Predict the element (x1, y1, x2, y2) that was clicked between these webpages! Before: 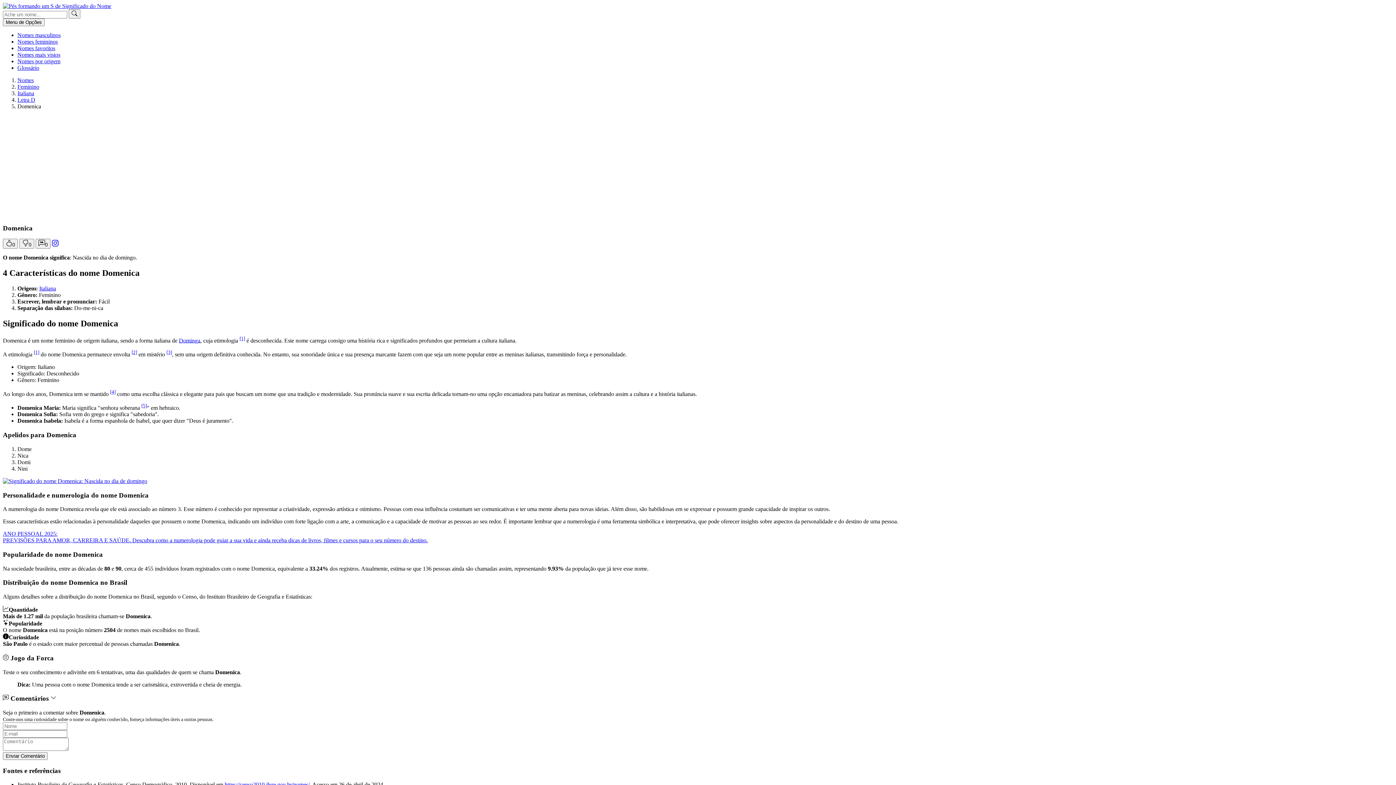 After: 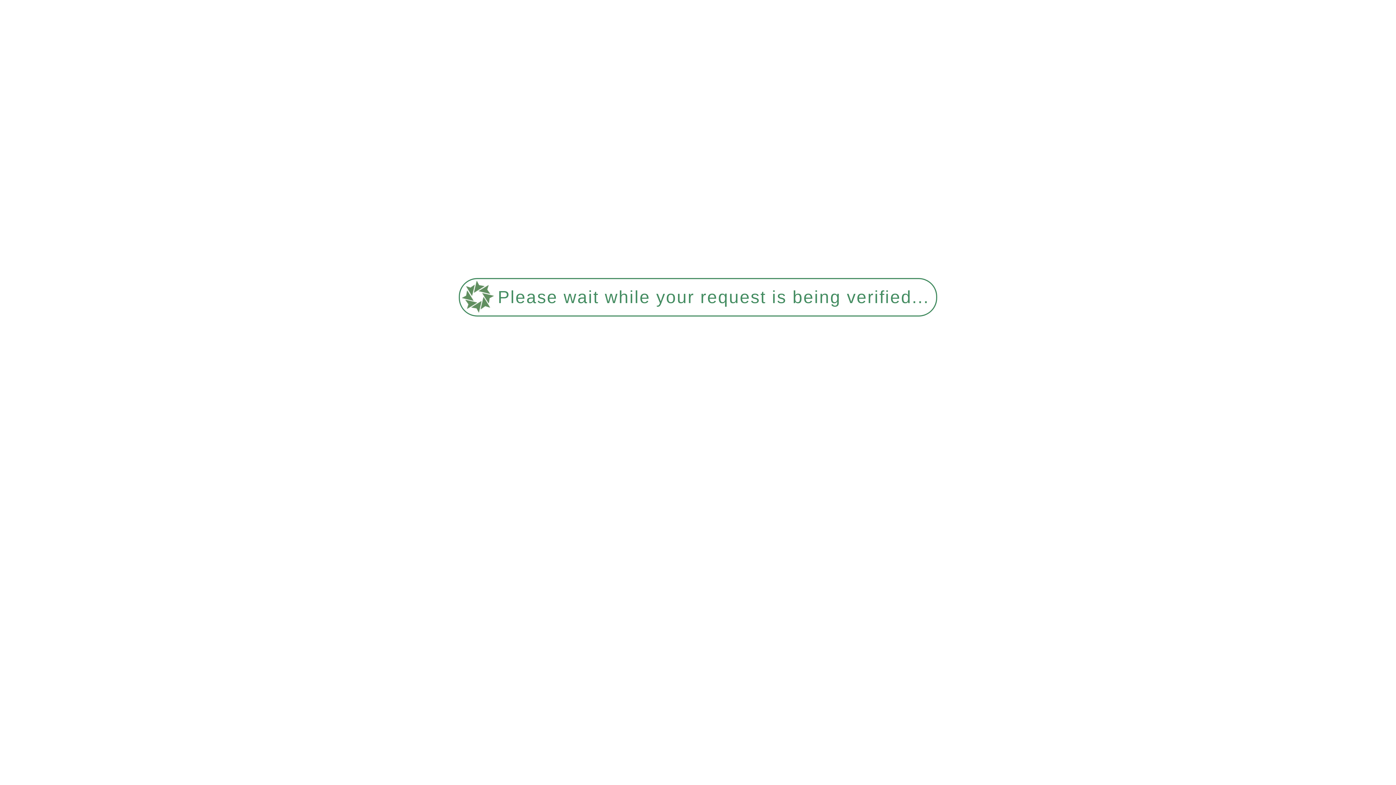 Action: bbox: (17, 58, 60, 64) label: Nomes por origem